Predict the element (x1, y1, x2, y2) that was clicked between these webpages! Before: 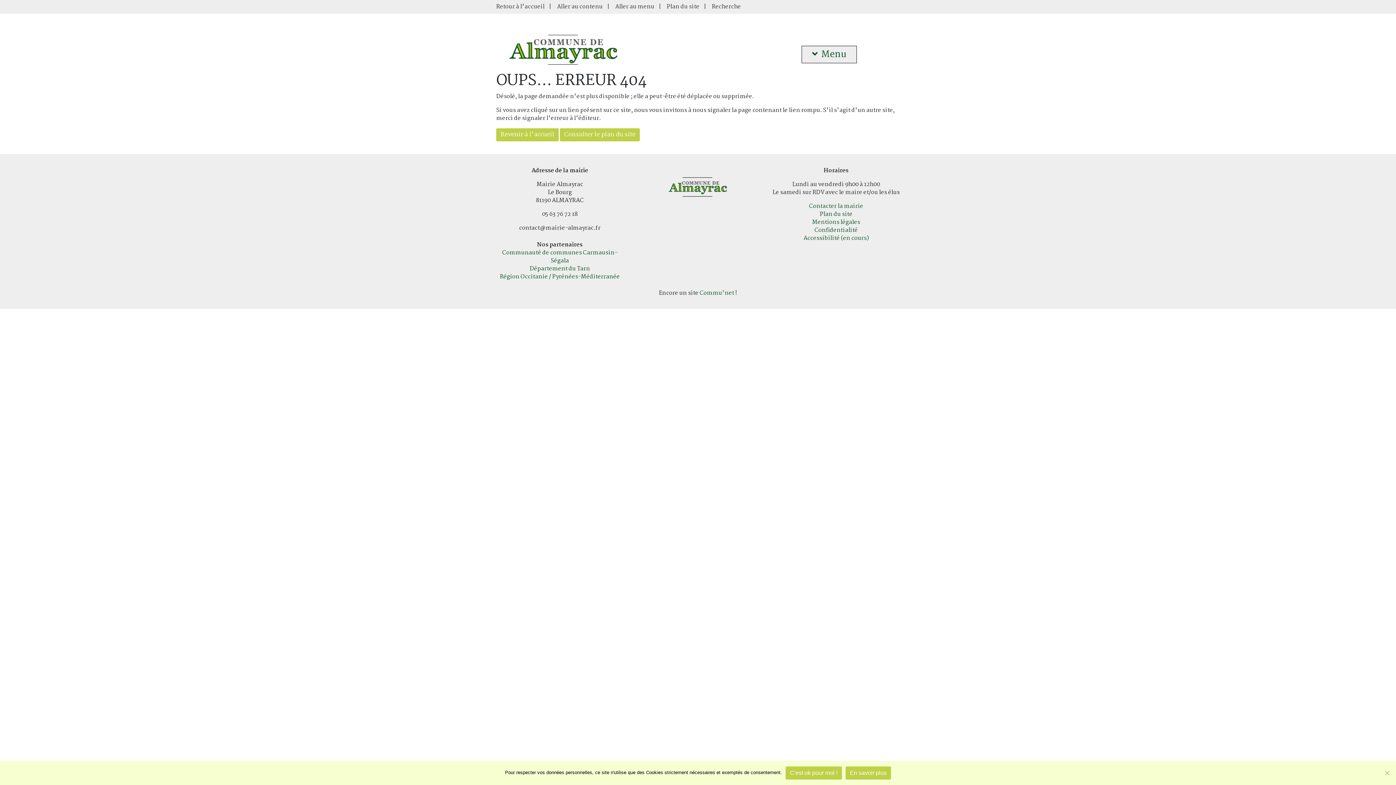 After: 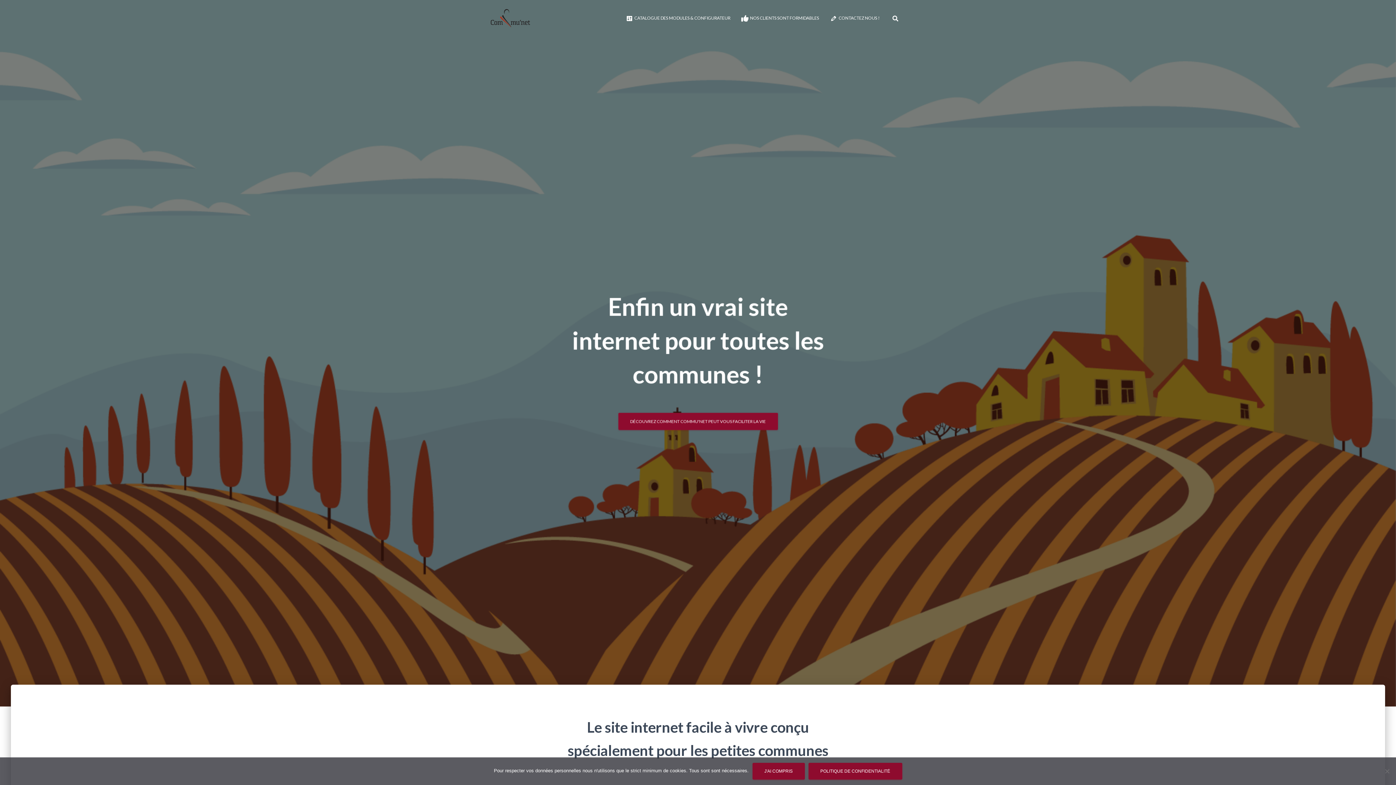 Action: label: Commu'net ! bbox: (699, 288, 737, 297)